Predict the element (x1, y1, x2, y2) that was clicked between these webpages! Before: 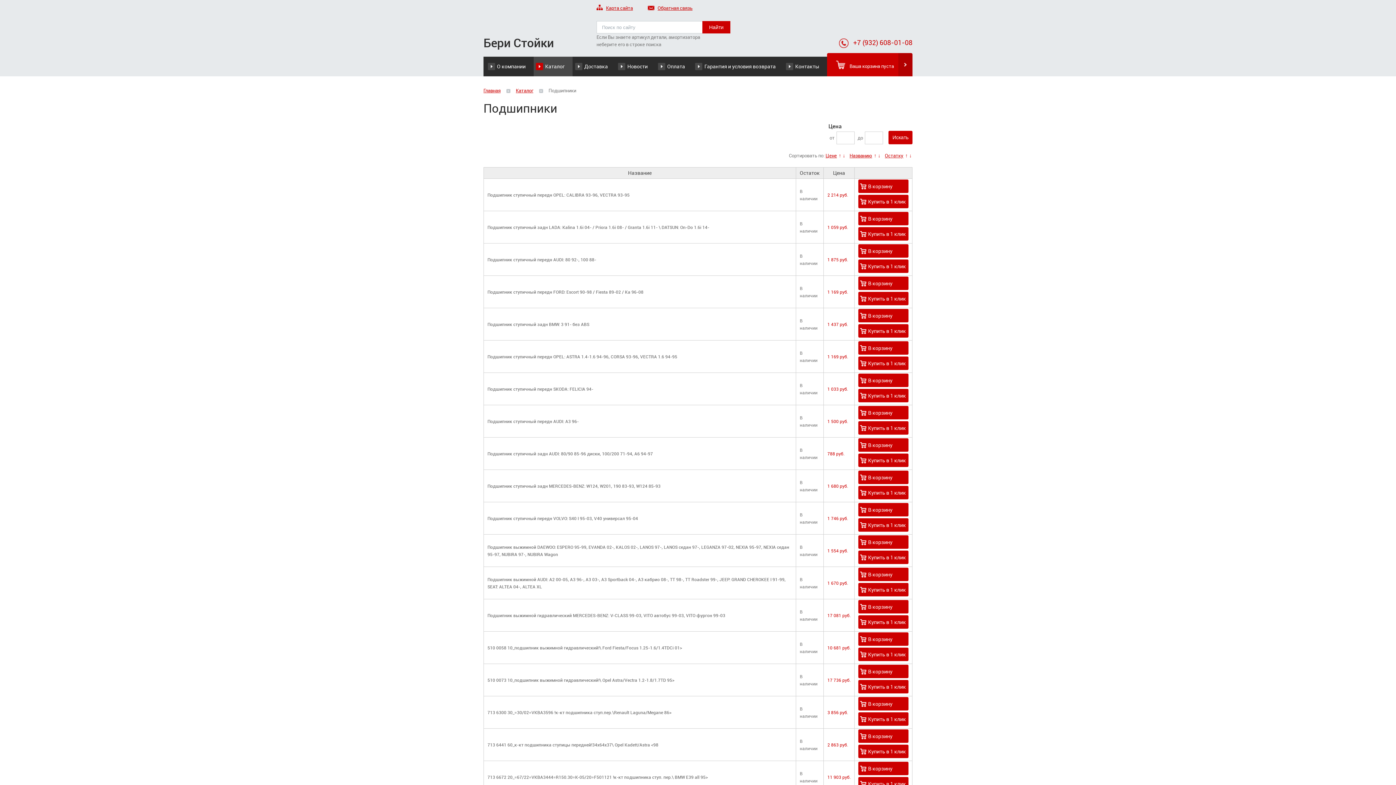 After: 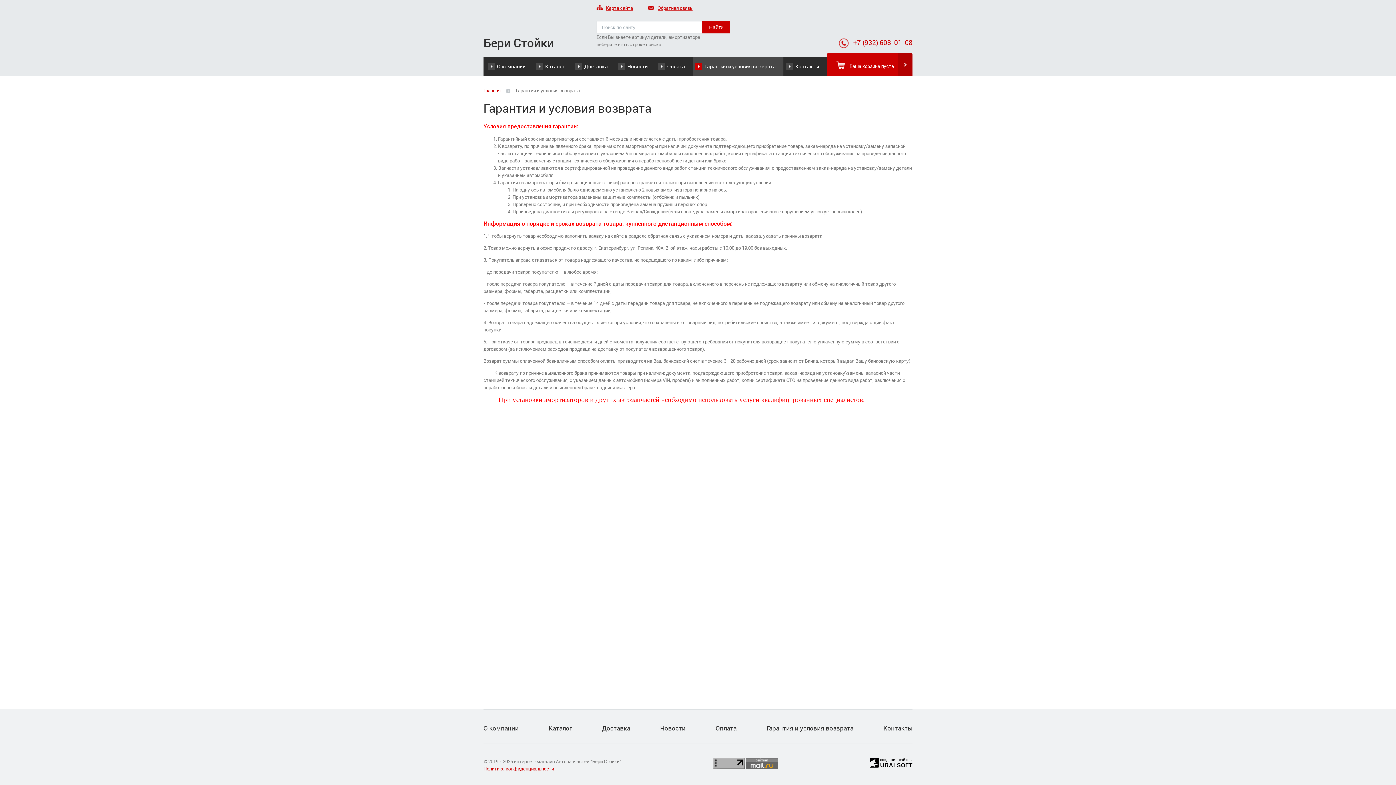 Action: bbox: (693, 56, 783, 76) label: Гарантия и условия возврата